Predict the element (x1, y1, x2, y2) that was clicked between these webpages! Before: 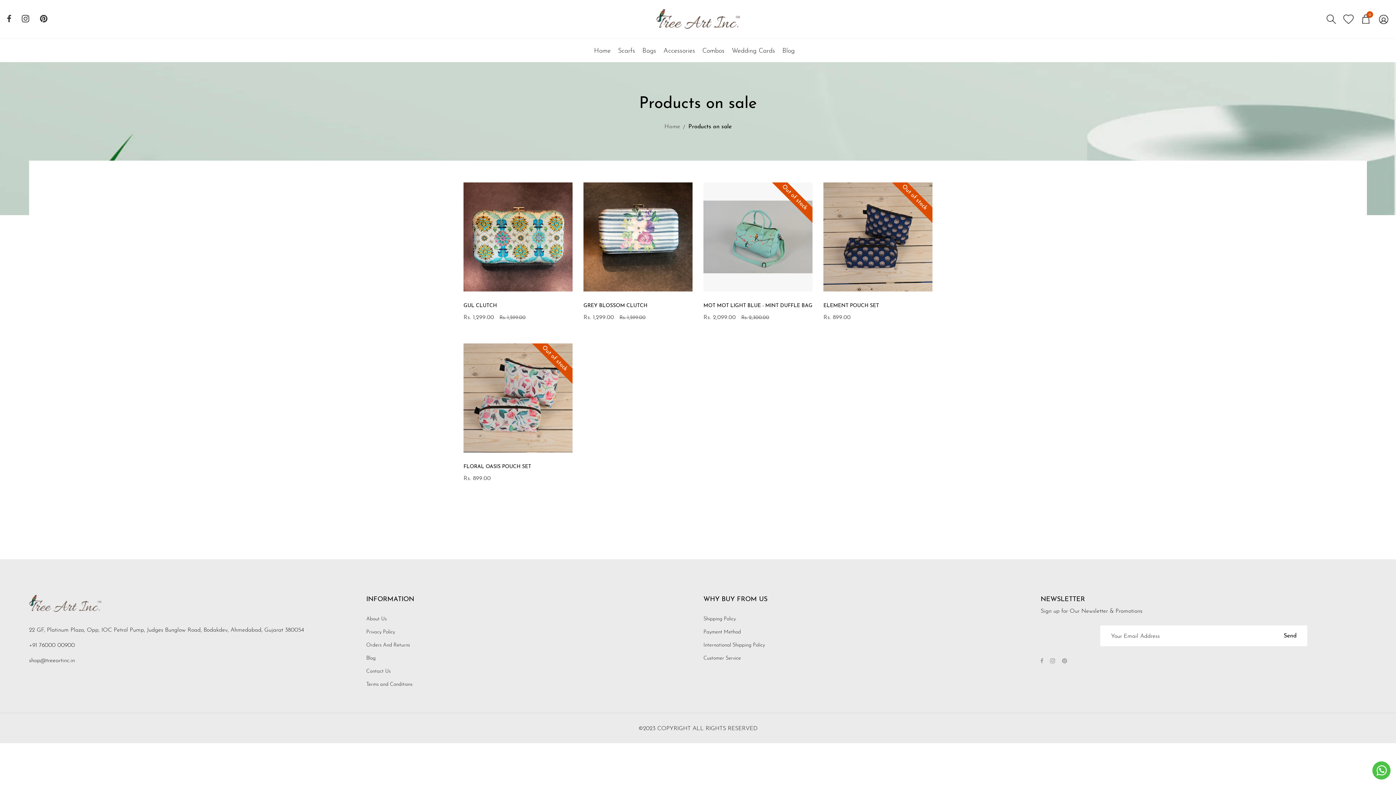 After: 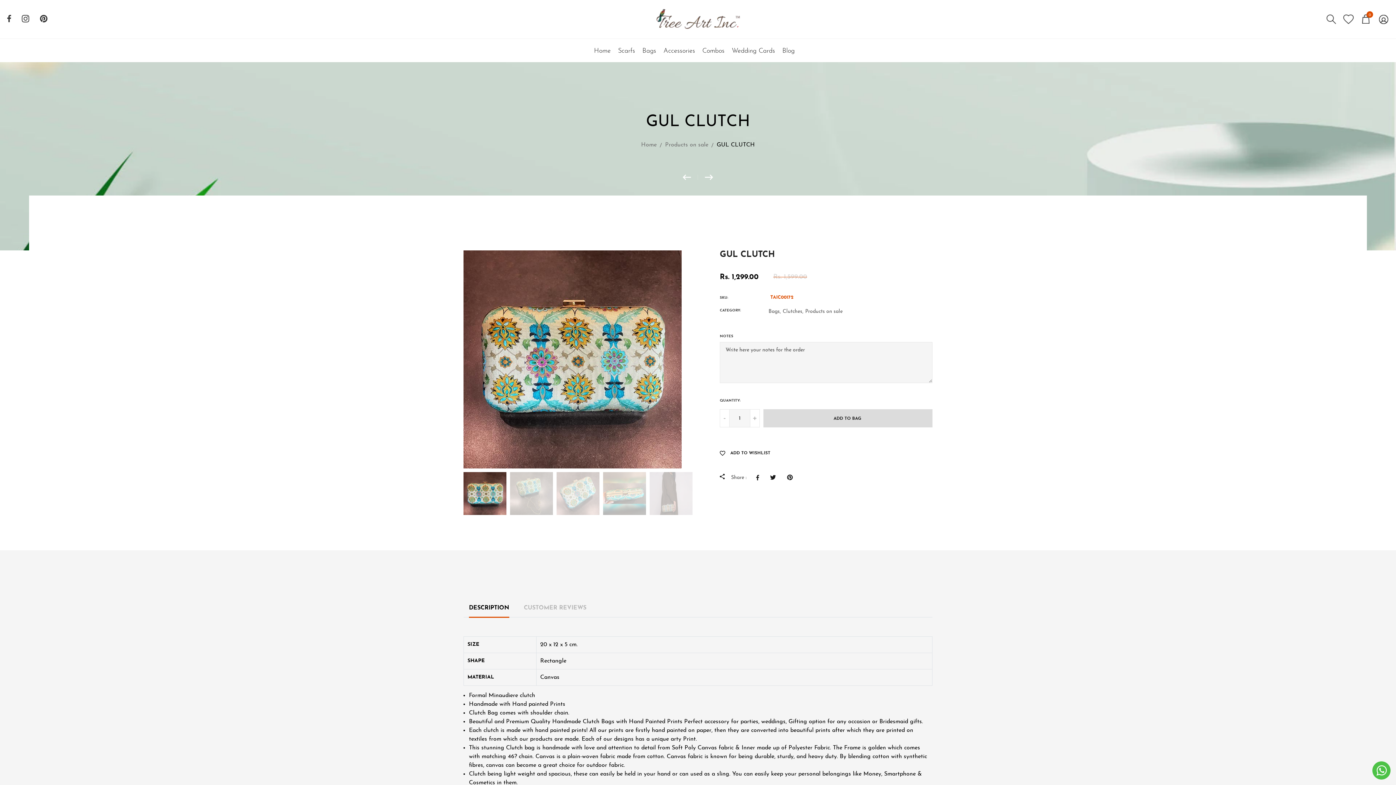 Action: label: GUL CLUTCH bbox: (463, 303, 497, 308)